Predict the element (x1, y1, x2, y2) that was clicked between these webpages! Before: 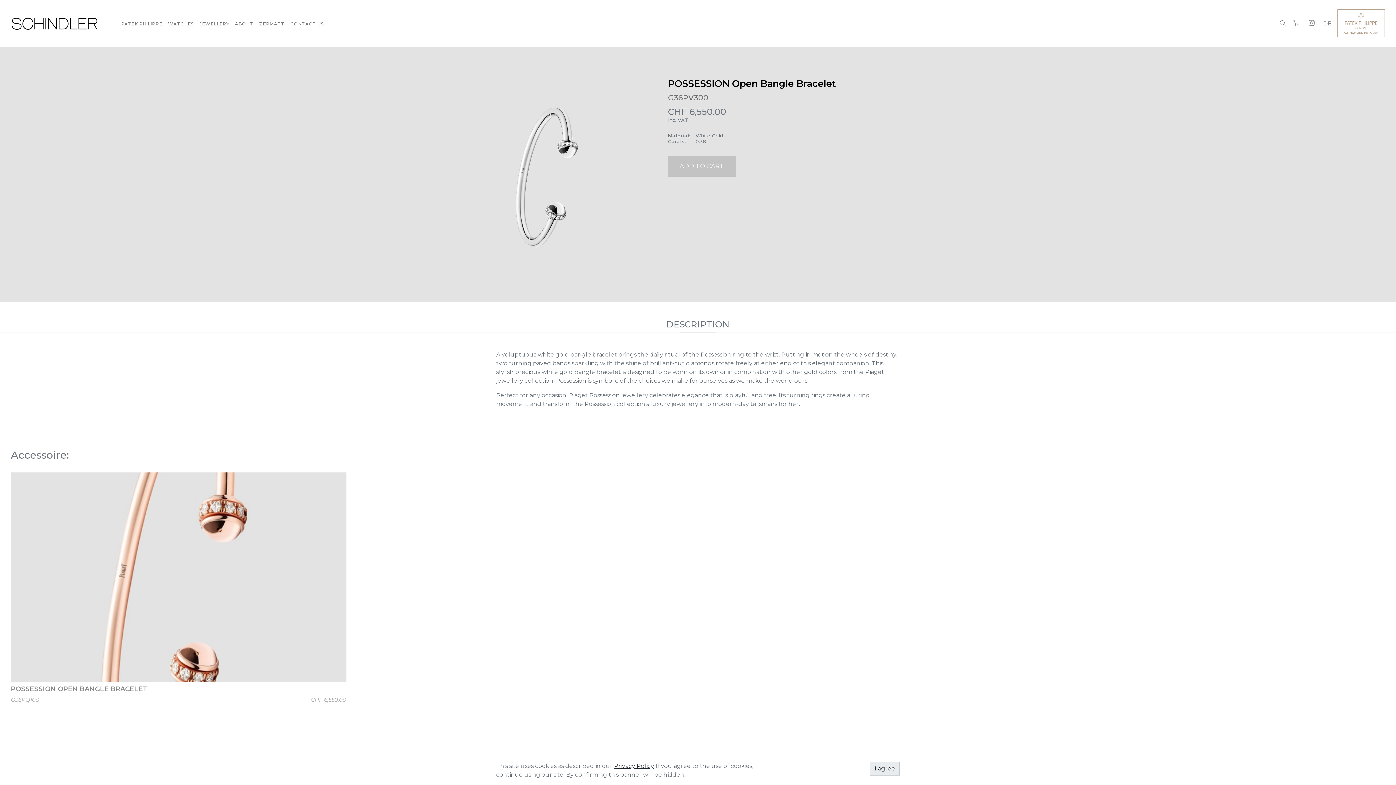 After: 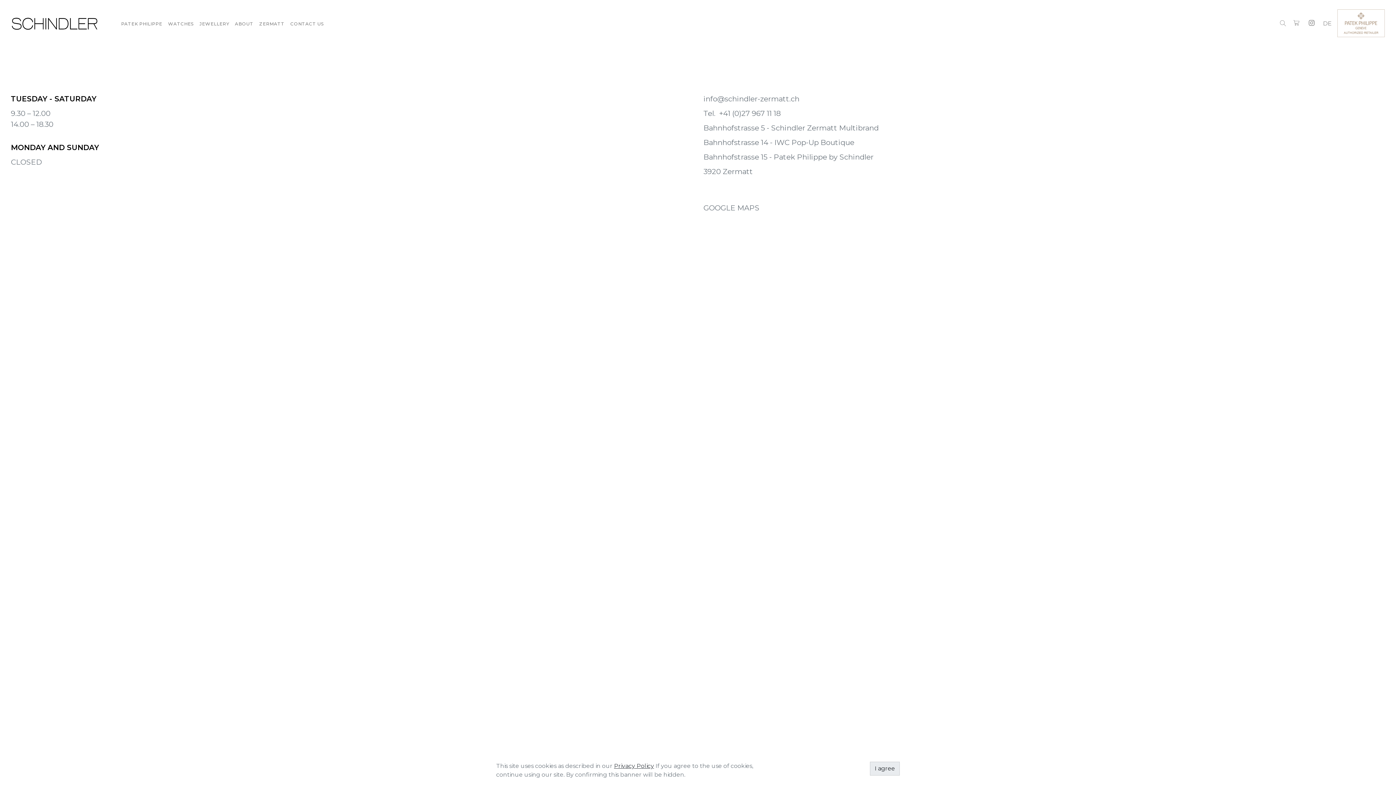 Action: label: CONTACT US bbox: (287, 19, 326, 27)